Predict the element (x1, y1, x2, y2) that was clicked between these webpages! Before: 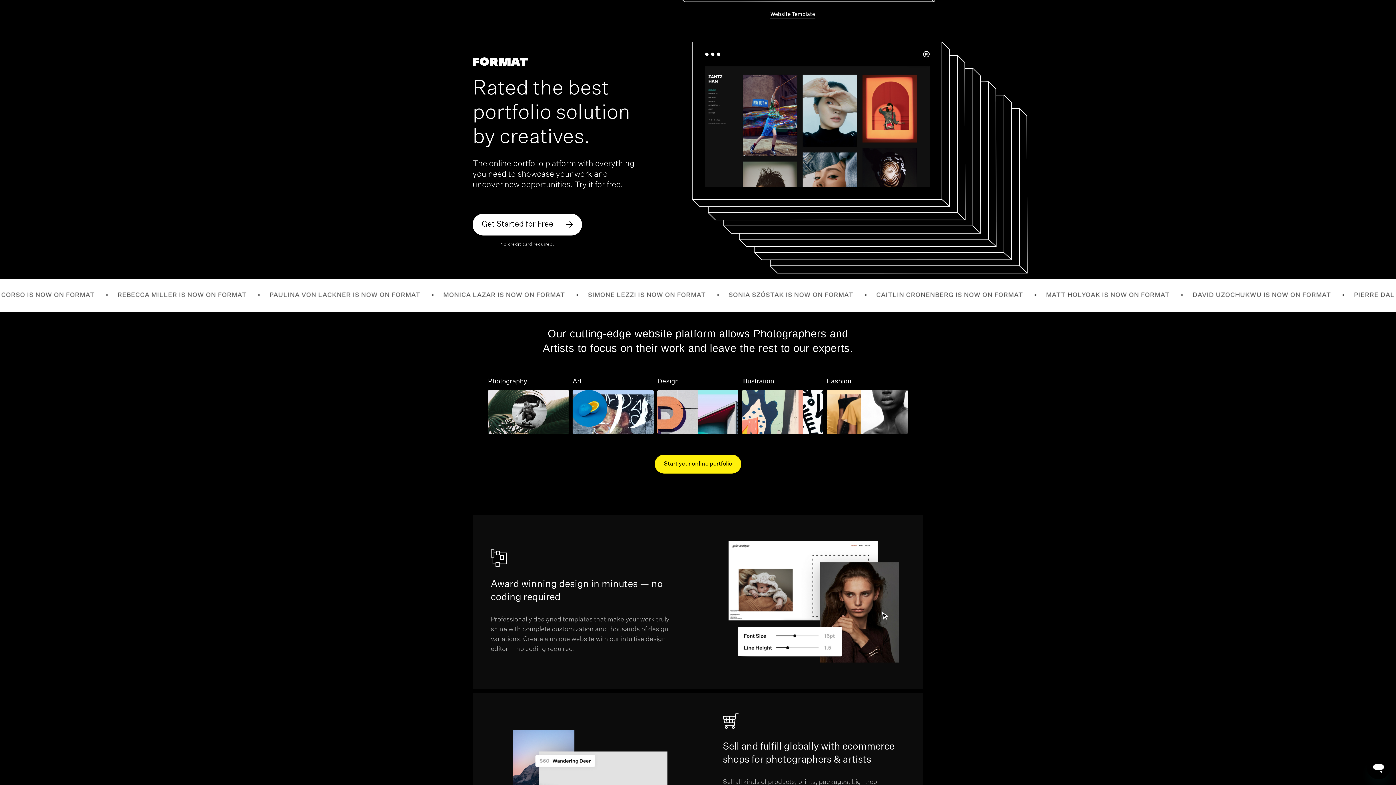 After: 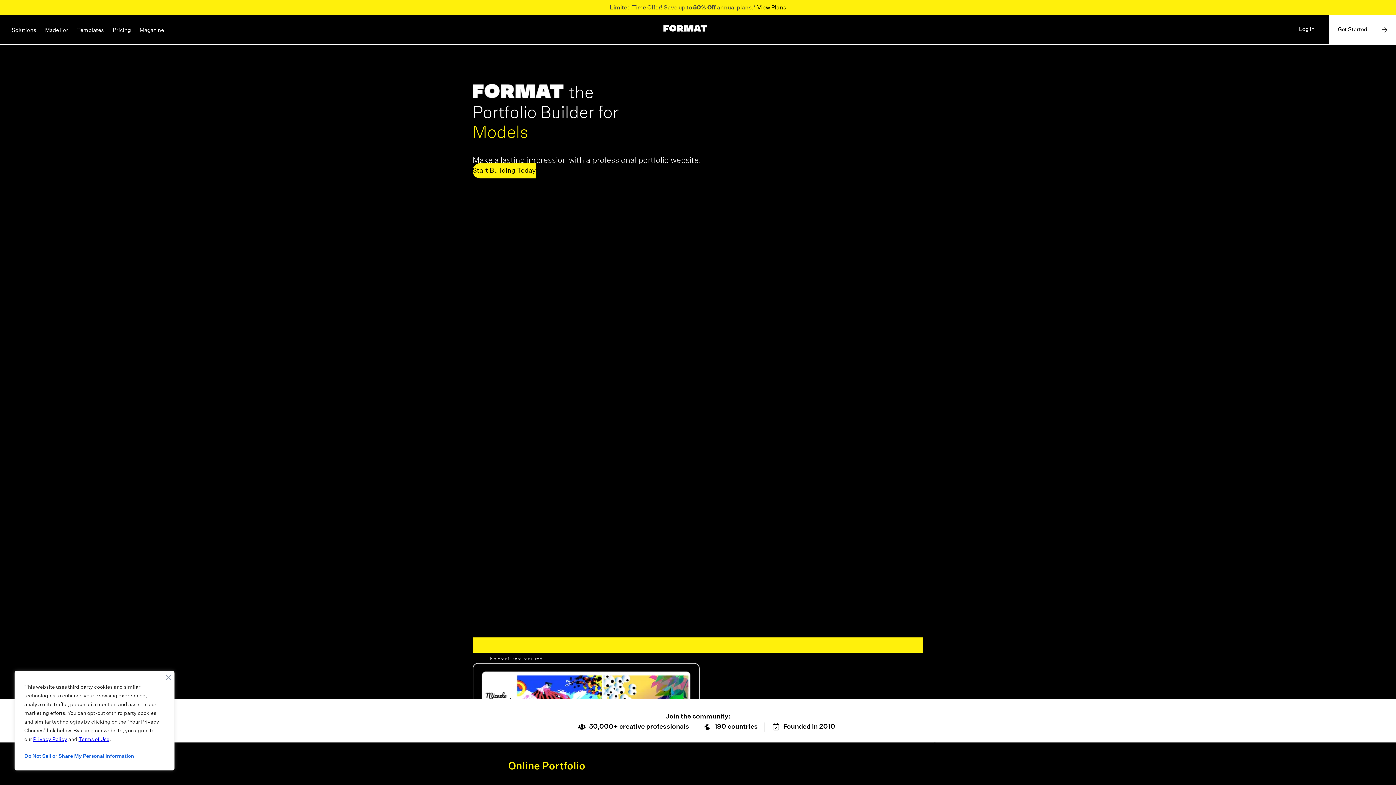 Action: bbox: (472, 57, 528, 65)